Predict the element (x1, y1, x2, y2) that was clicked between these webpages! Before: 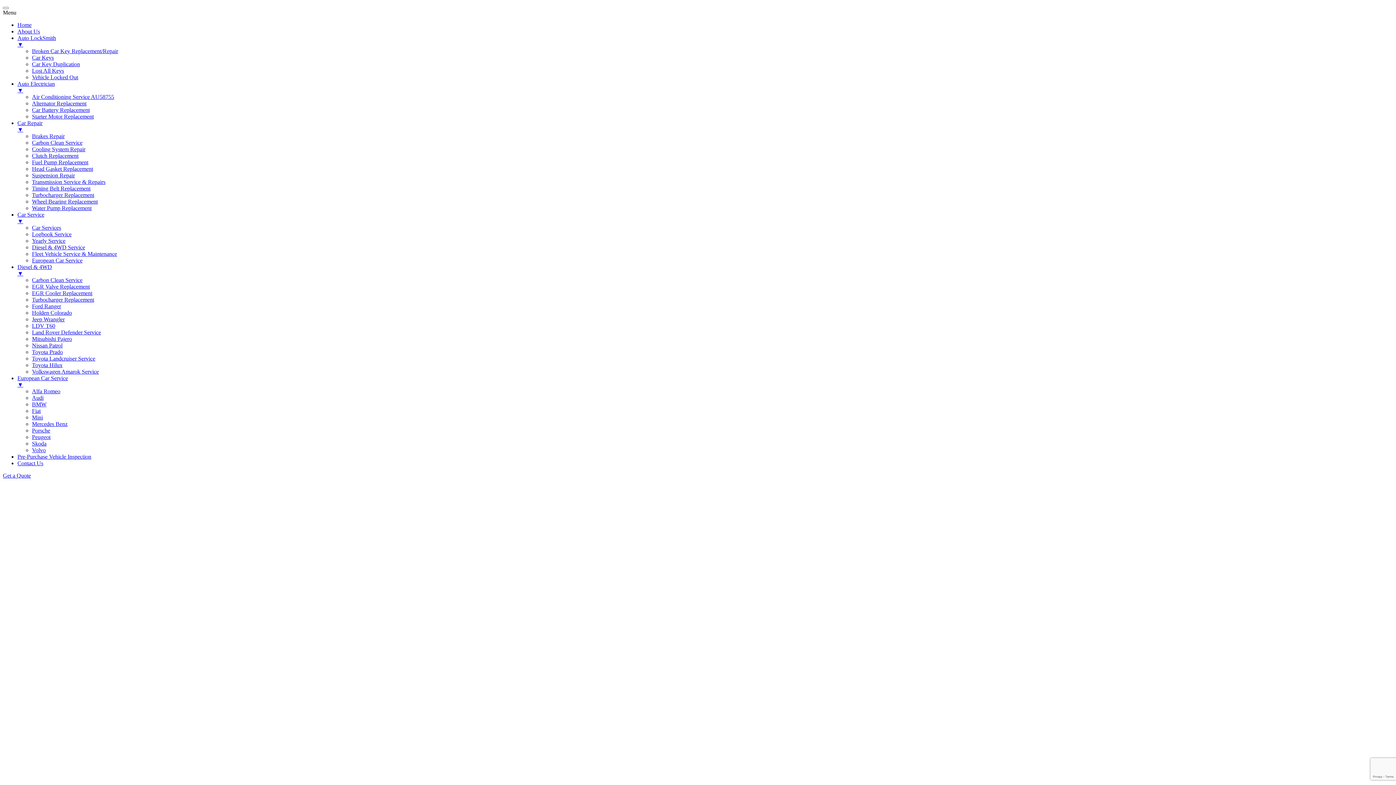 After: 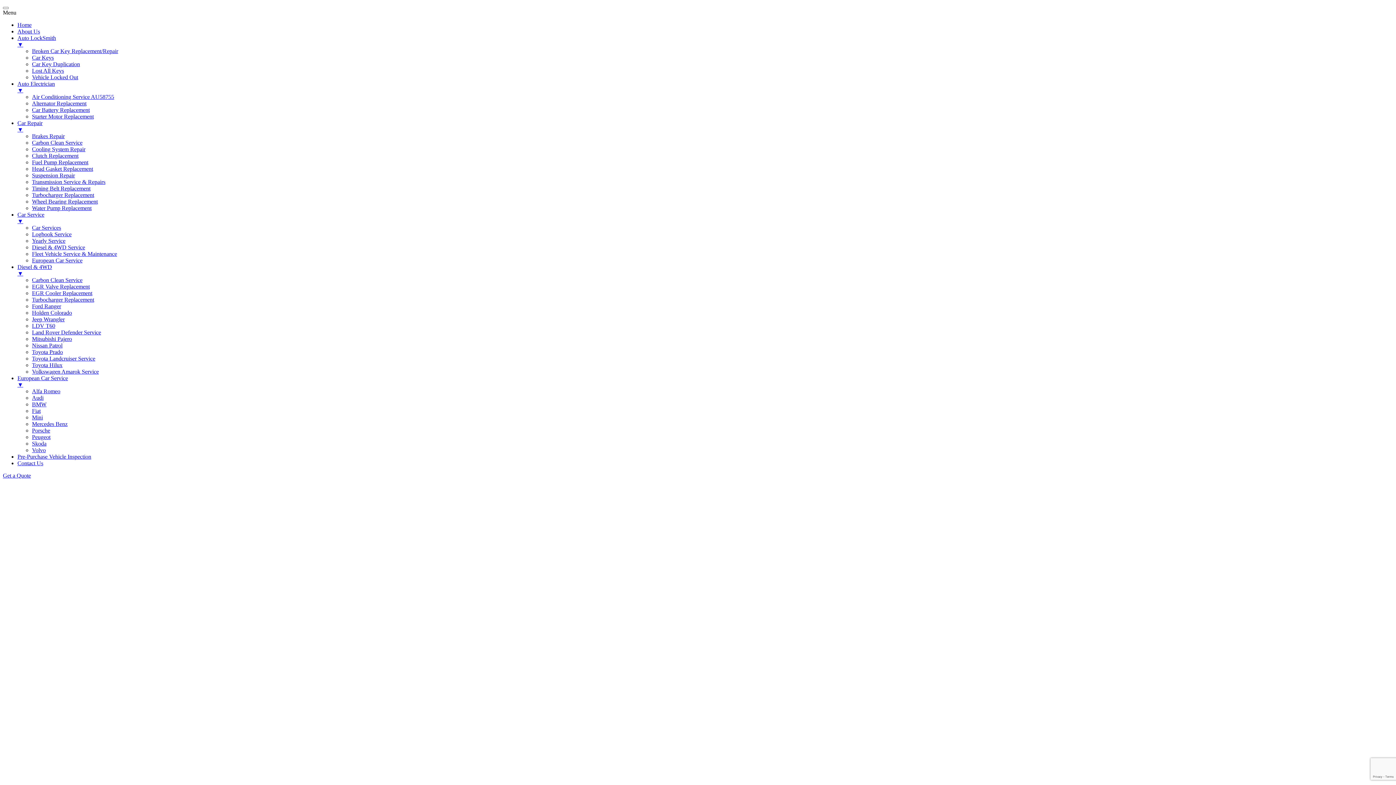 Action: label: LDV T60 bbox: (32, 322, 55, 329)